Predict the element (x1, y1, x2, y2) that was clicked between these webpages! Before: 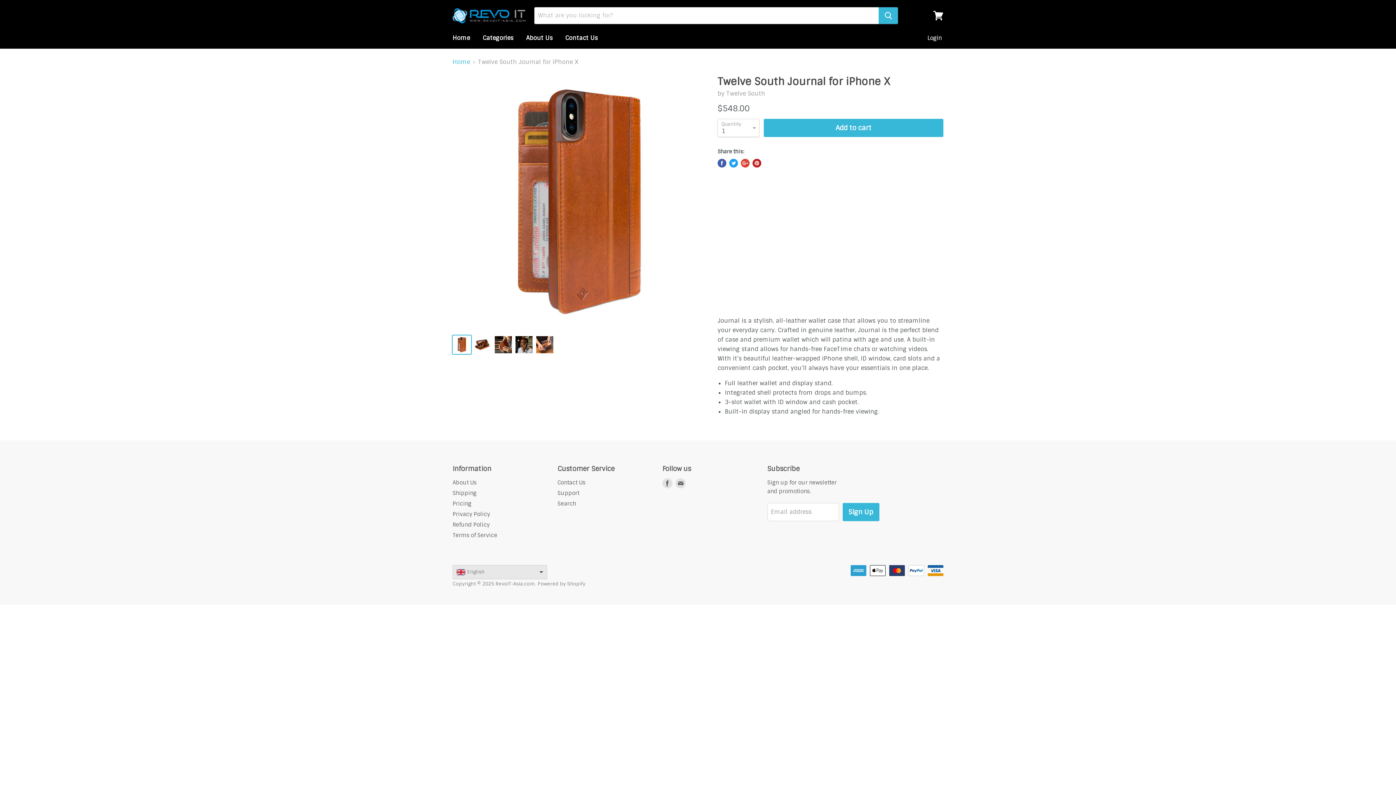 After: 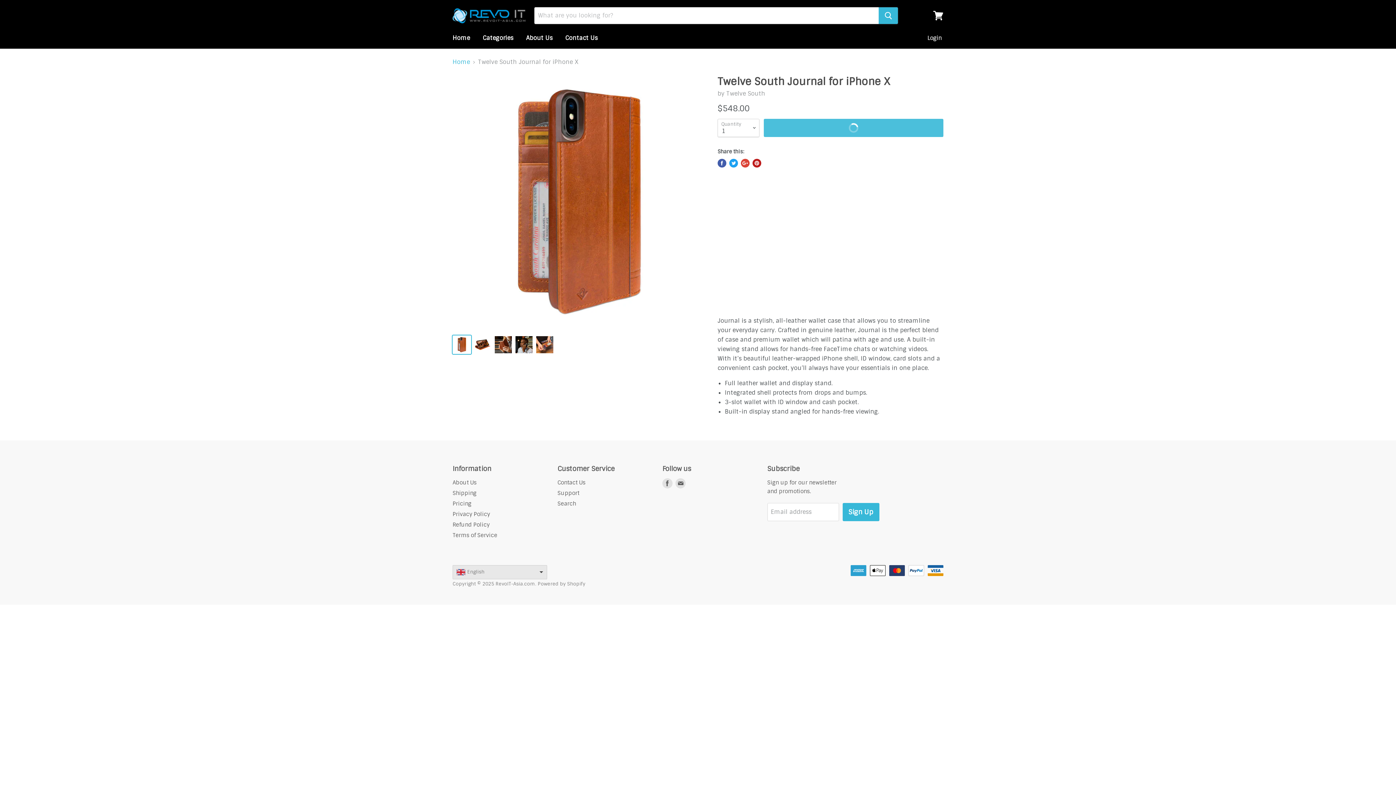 Action: label: Add to cart bbox: (764, 118, 943, 137)